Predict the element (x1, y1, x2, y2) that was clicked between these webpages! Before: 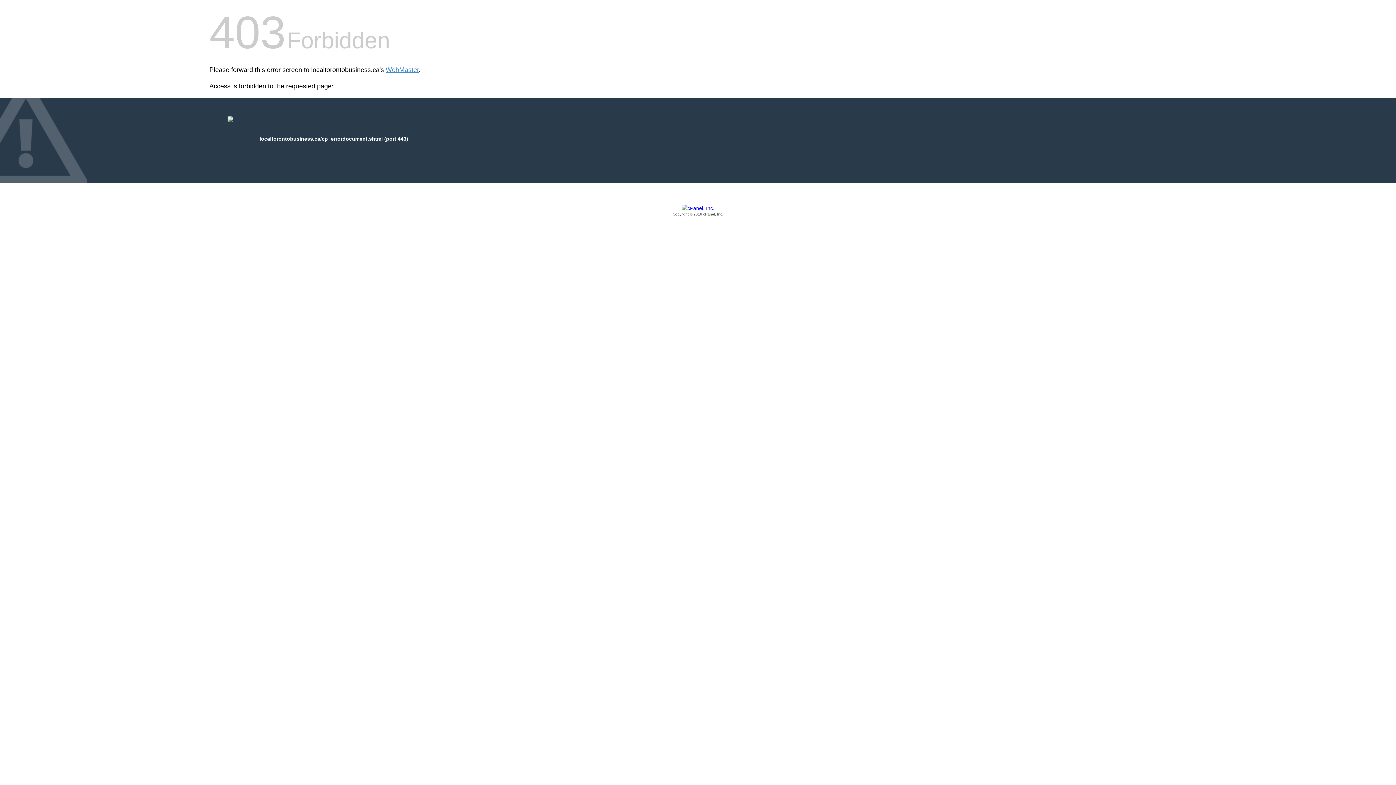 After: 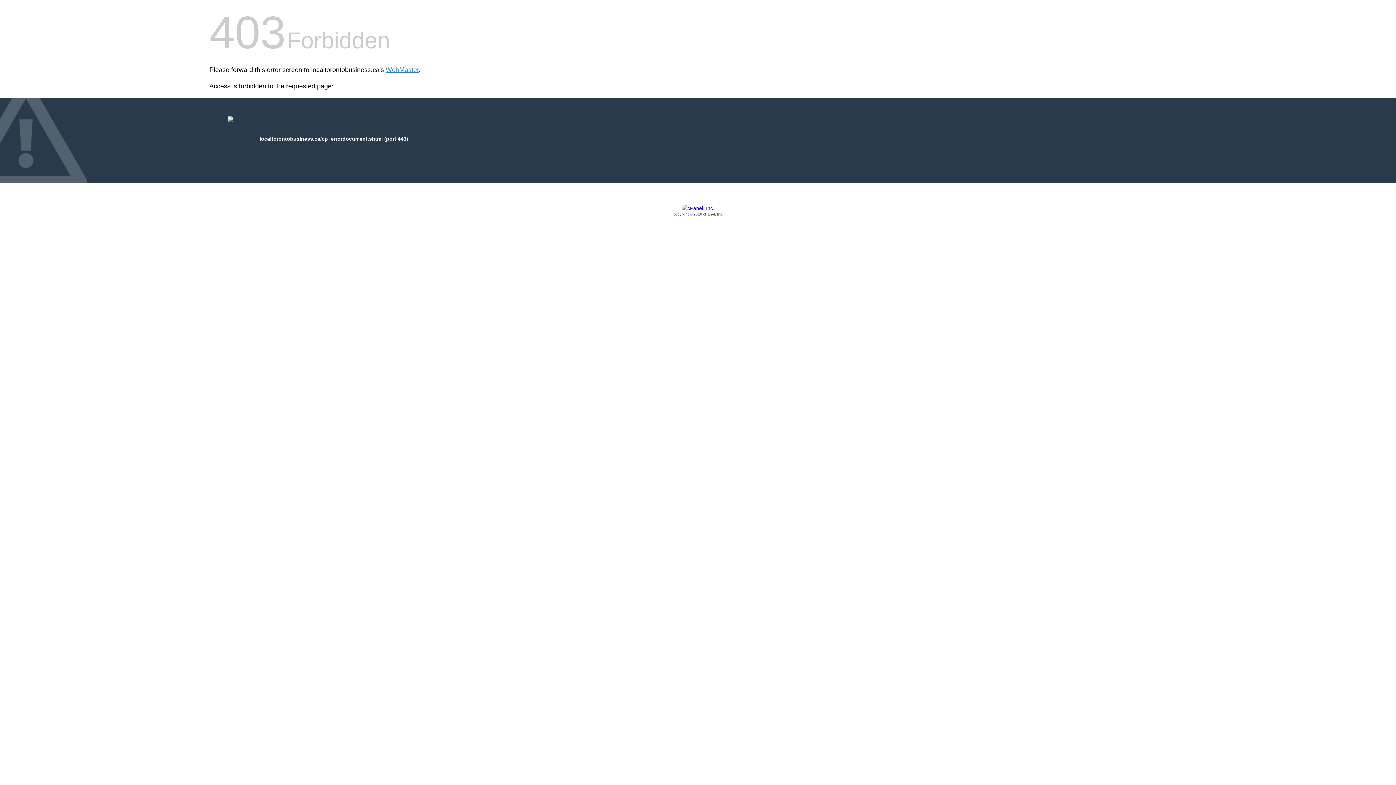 Action: label: Copyright © 2016 cPanel, Inc. bbox: (209, 205, 1186, 217)